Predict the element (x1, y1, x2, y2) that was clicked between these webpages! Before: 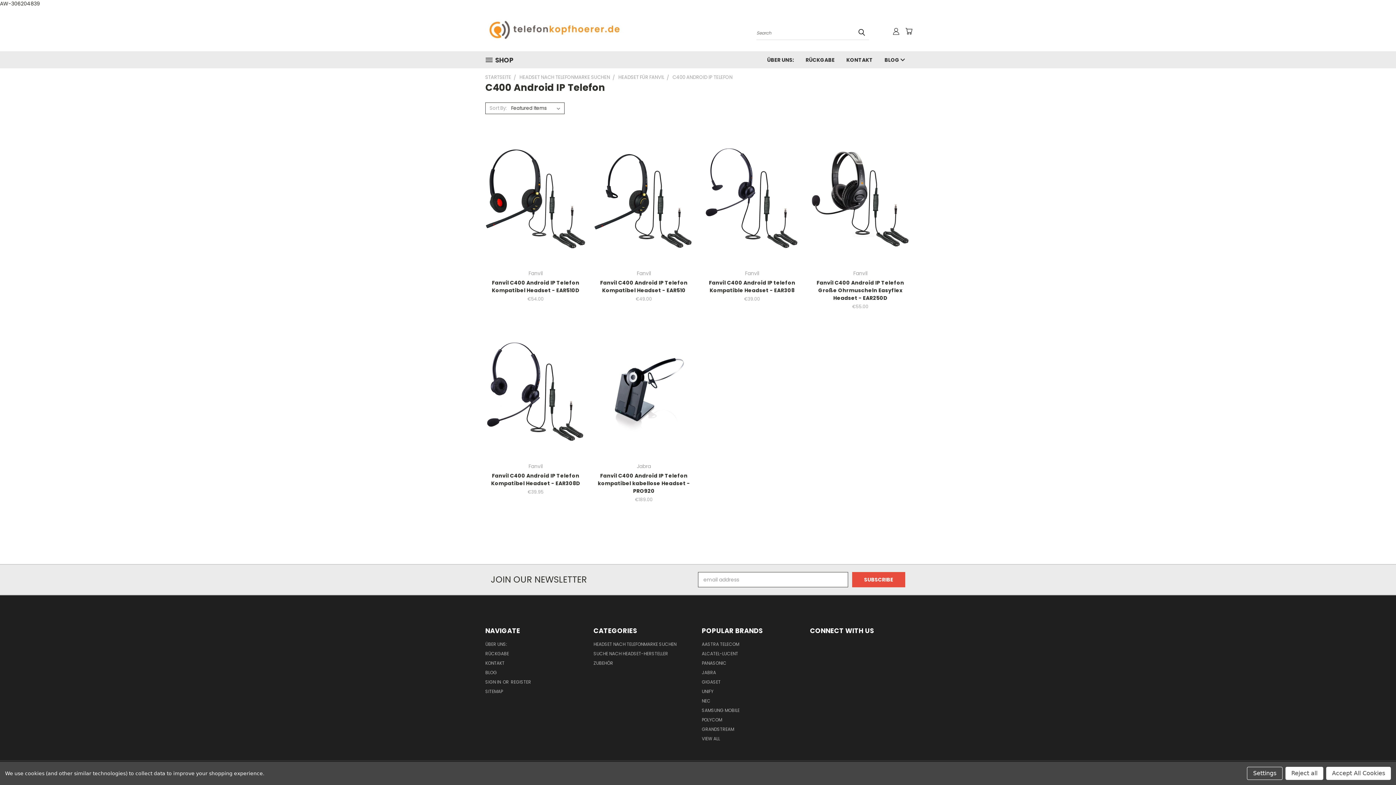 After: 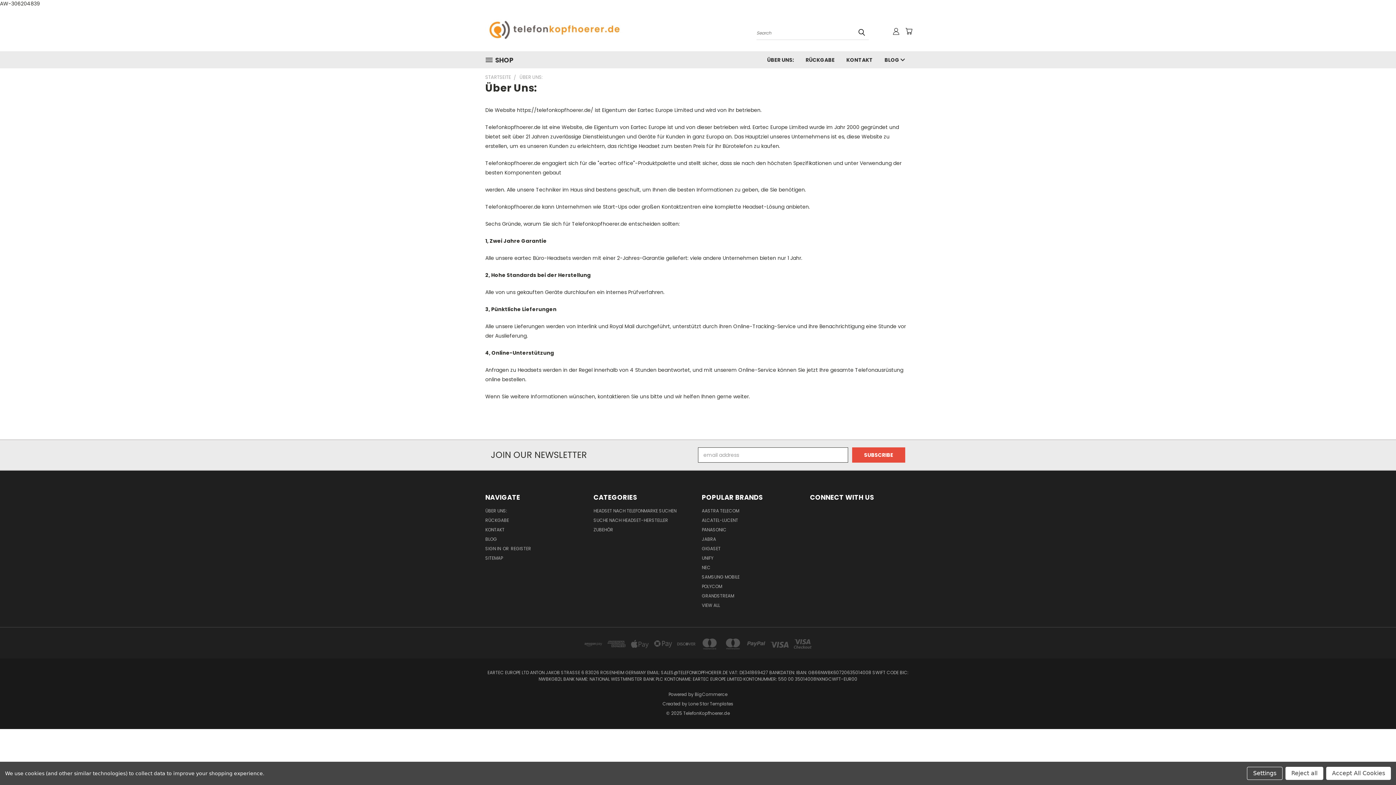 Action: label: ÜBER UNS: bbox: (761, 51, 800, 67)